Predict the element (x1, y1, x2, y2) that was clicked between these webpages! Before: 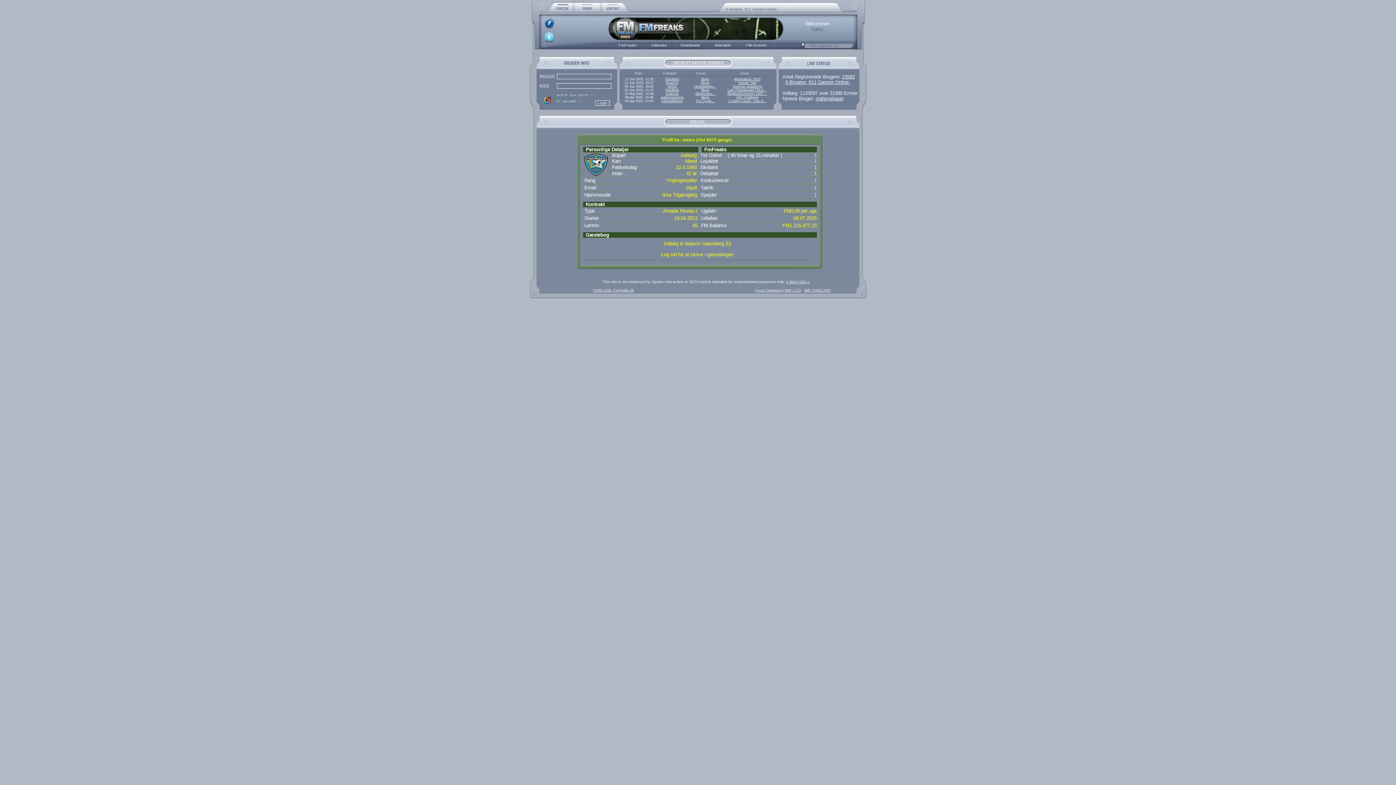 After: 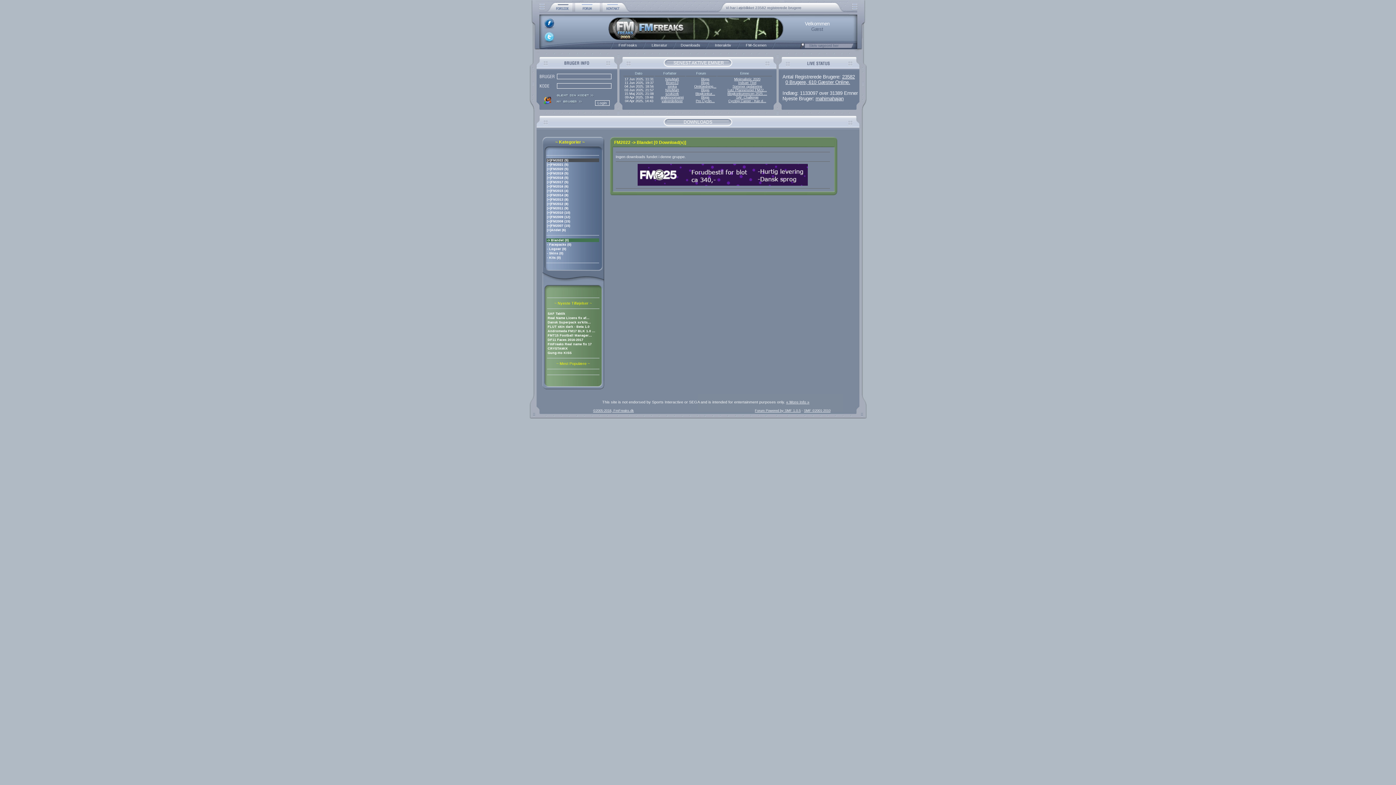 Action: bbox: (676, 41, 706, 48) label:    Downloads    